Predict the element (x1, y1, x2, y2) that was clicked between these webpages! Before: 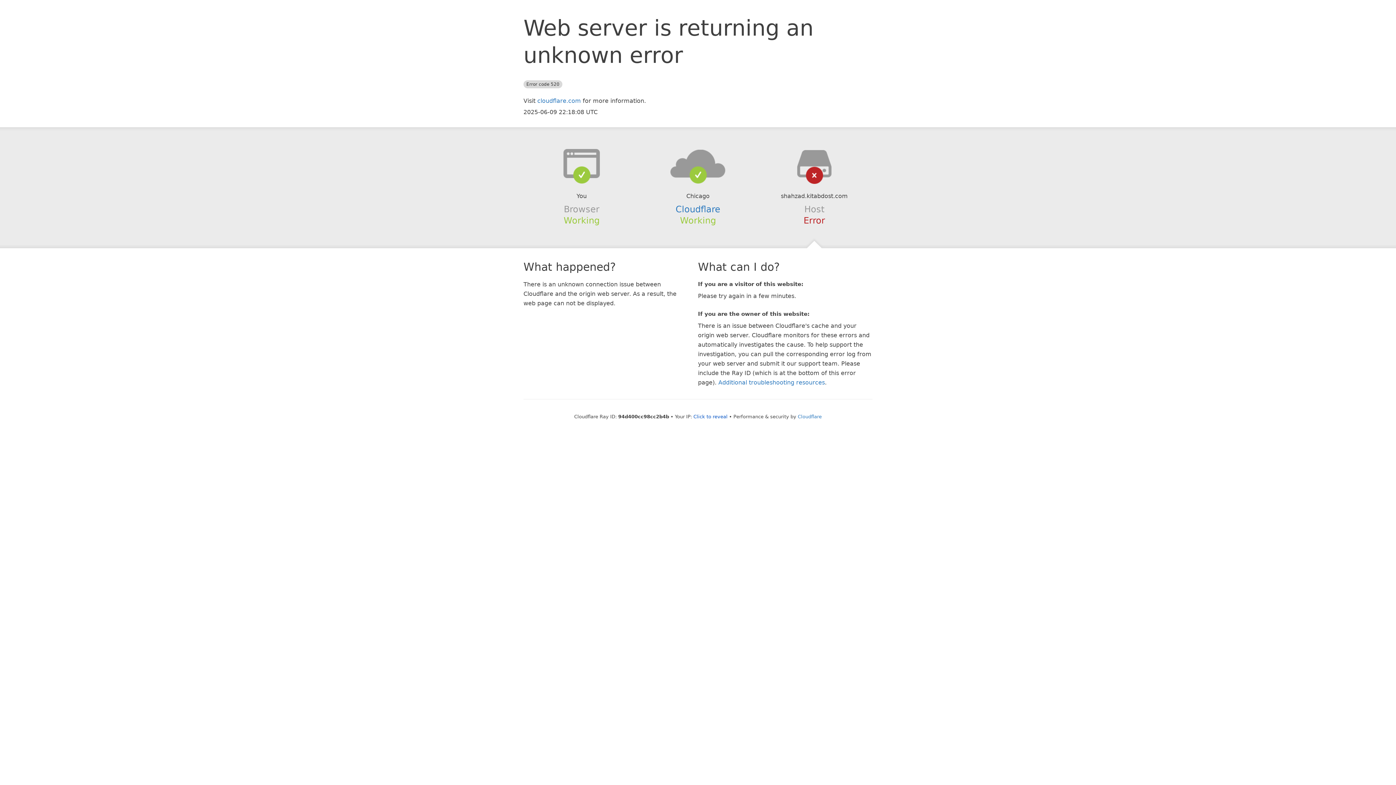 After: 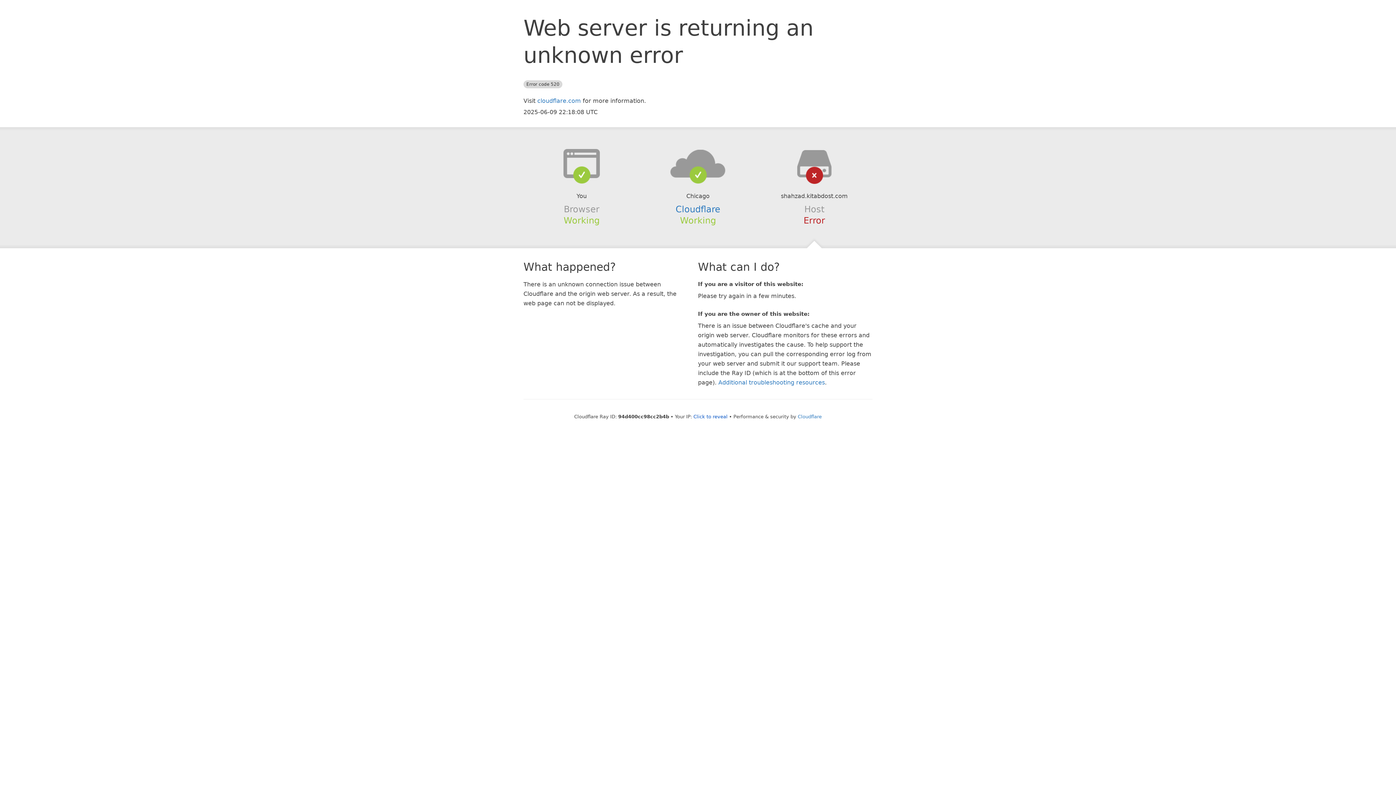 Action: bbox: (639, 148, 756, 178)